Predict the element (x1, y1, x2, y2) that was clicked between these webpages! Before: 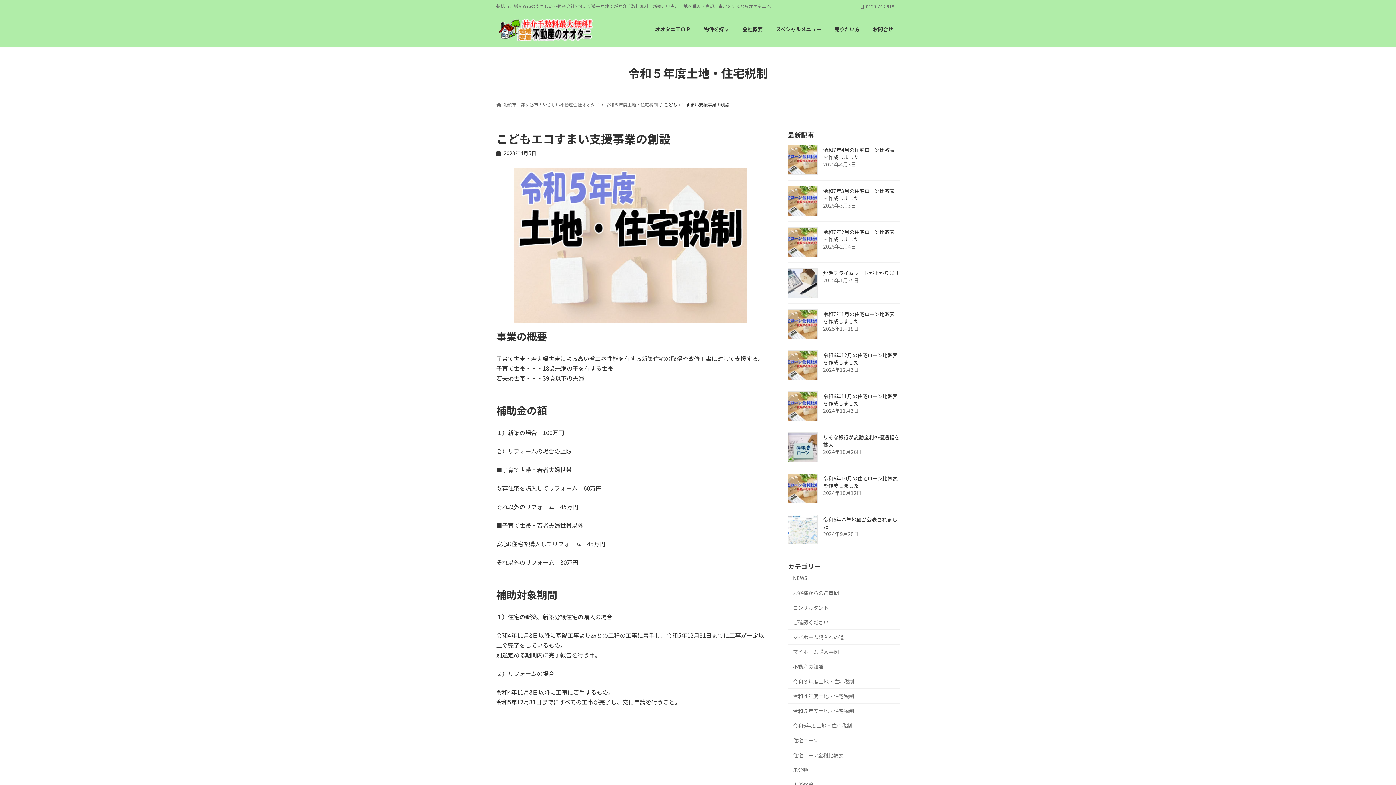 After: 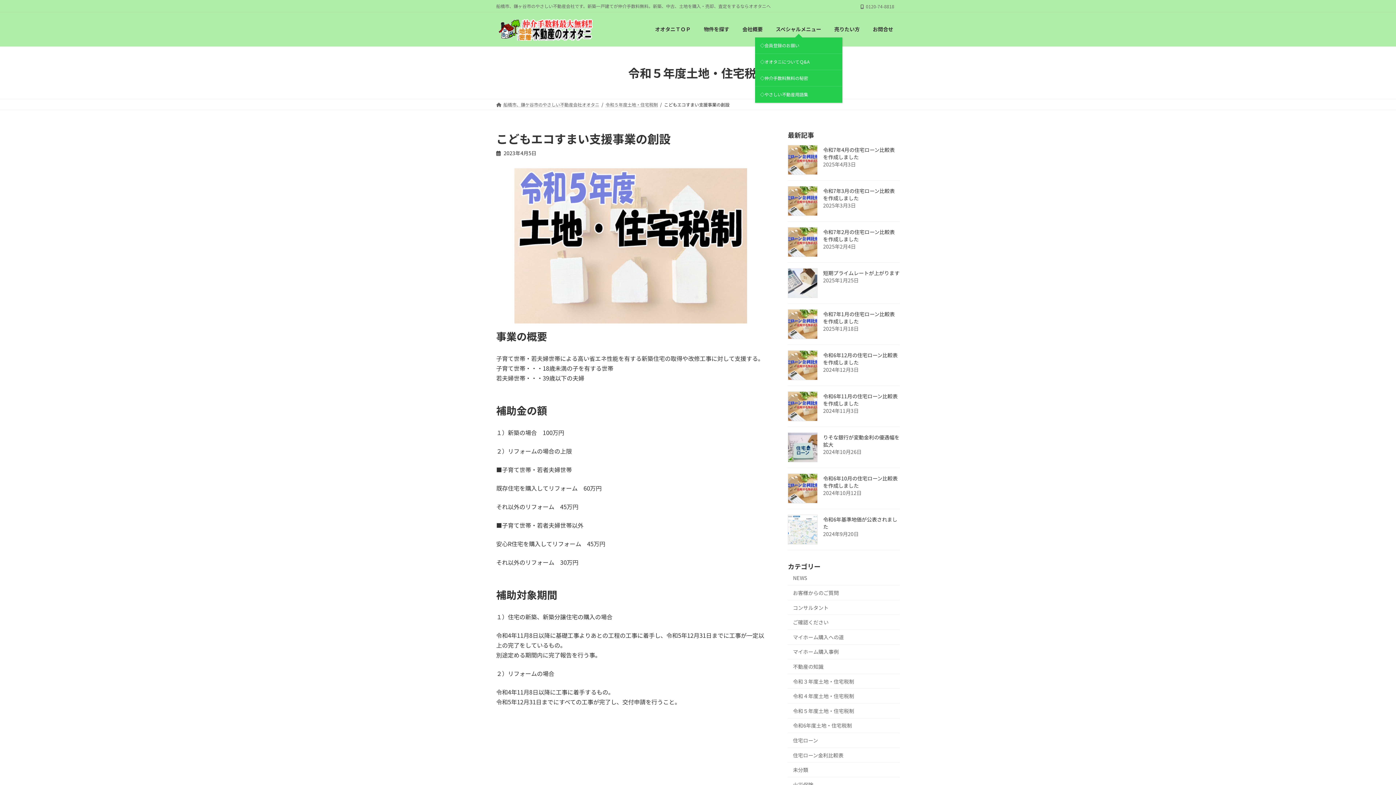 Action: label: スペシャルメニュー bbox: (769, 20, 828, 37)